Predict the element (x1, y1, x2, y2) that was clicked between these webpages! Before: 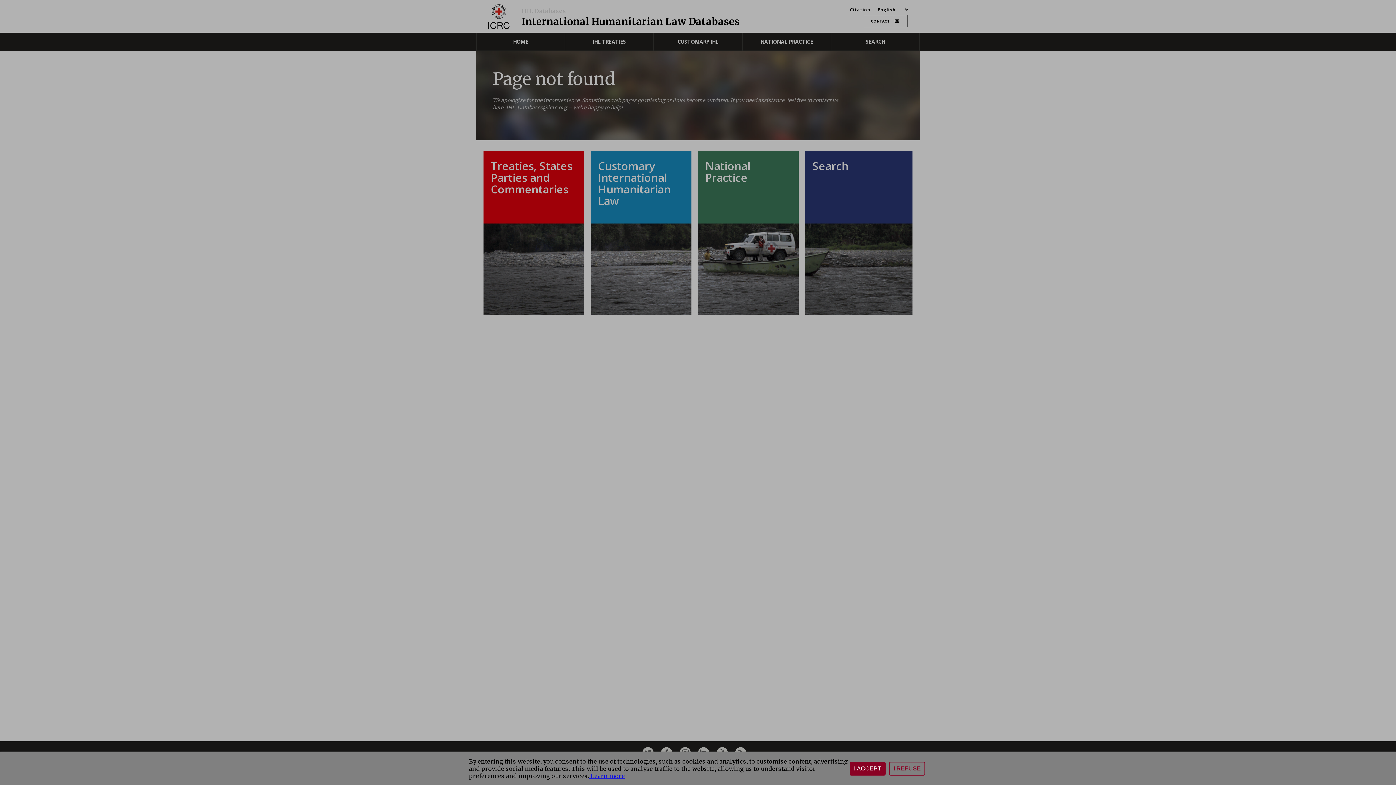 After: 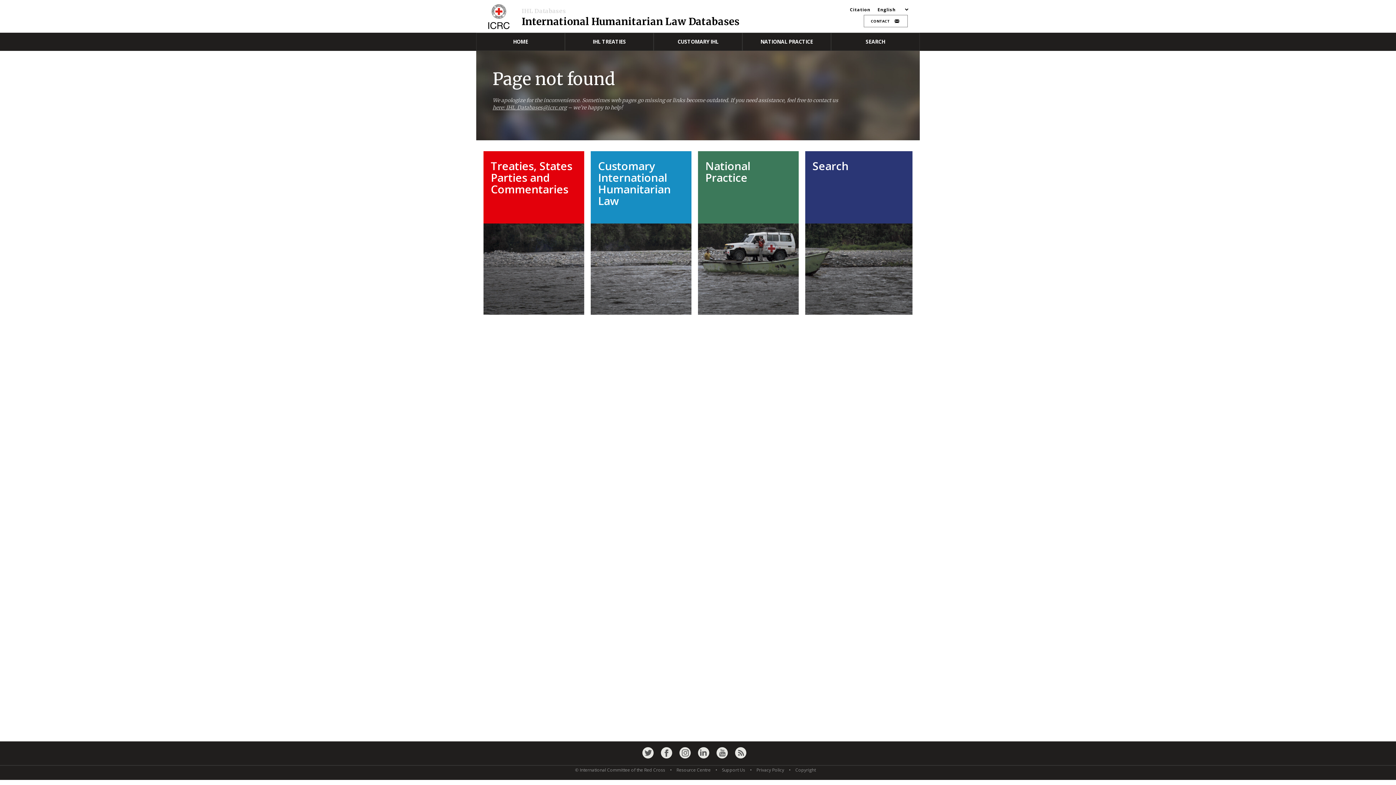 Action: bbox: (880, 766, 925, 780) label: NO_THANKS